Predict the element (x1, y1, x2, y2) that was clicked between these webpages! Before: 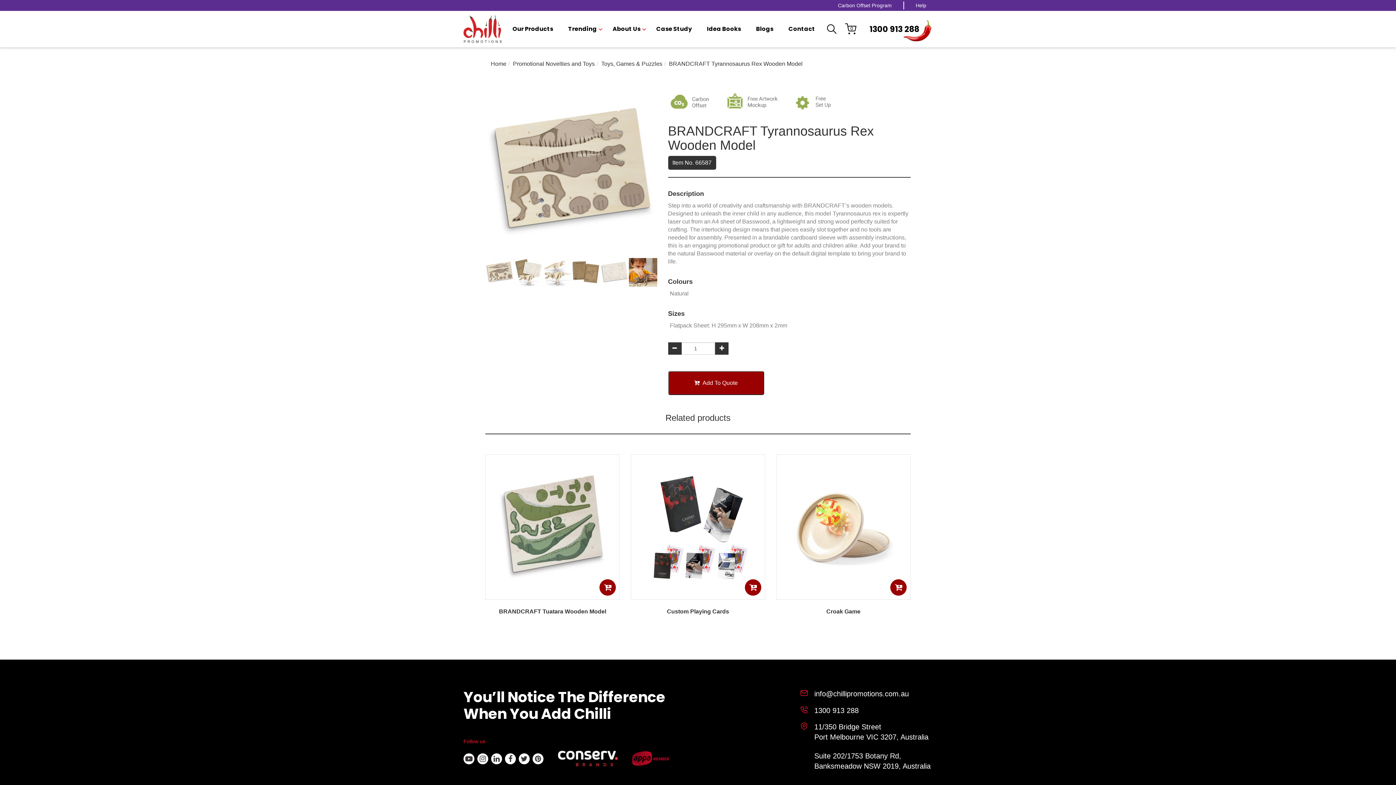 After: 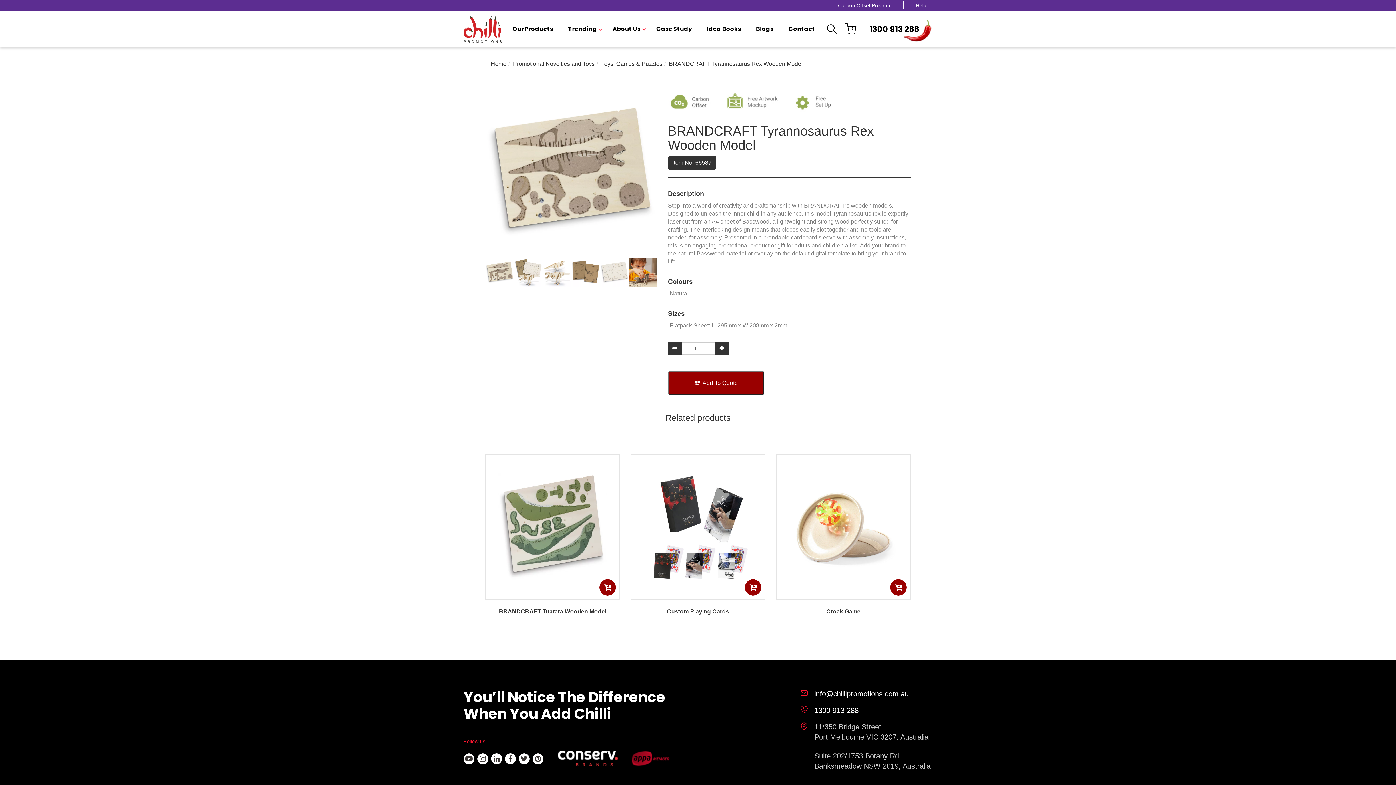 Action: label: Suite 202/1753 Botany Rd,
Banksmeadow NSW 2019, Australia bbox: (814, 751, 930, 771)